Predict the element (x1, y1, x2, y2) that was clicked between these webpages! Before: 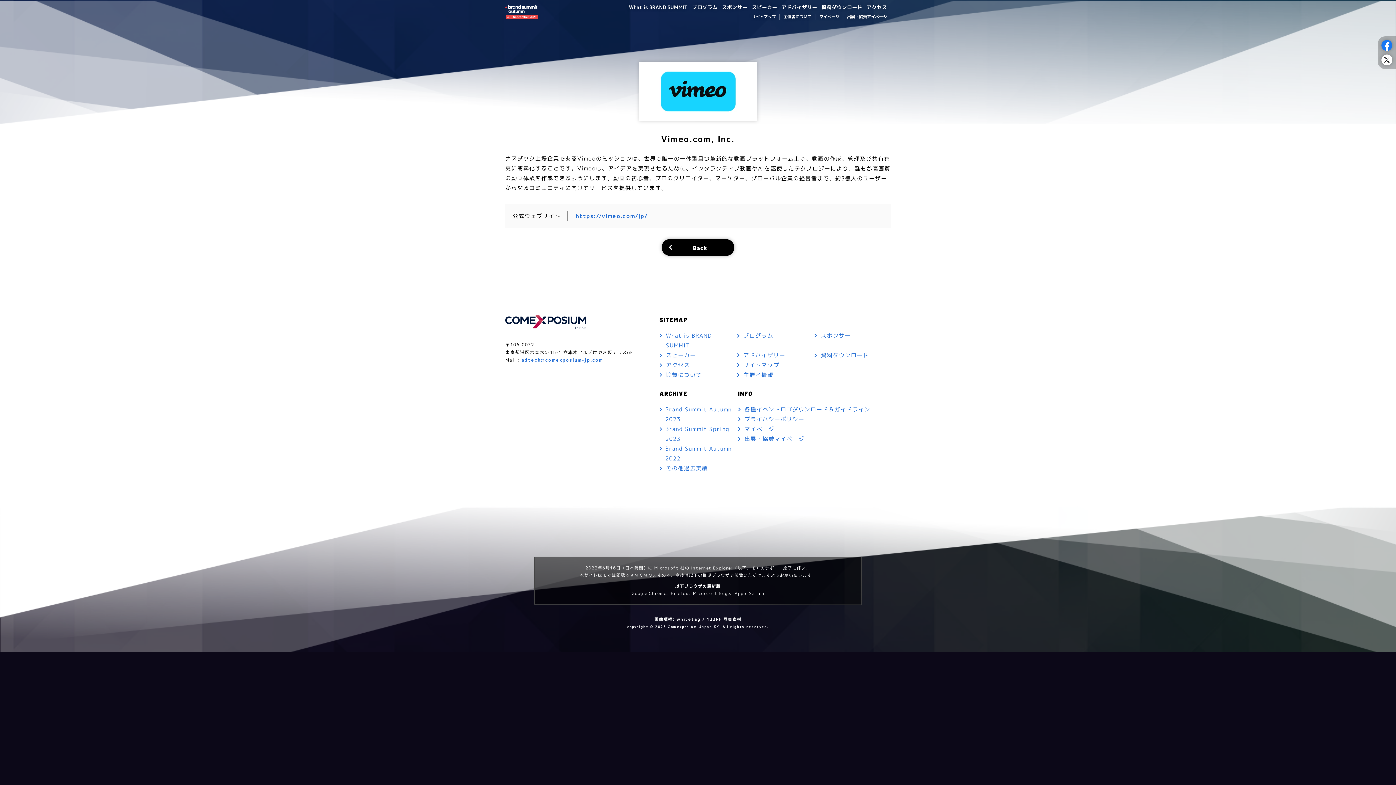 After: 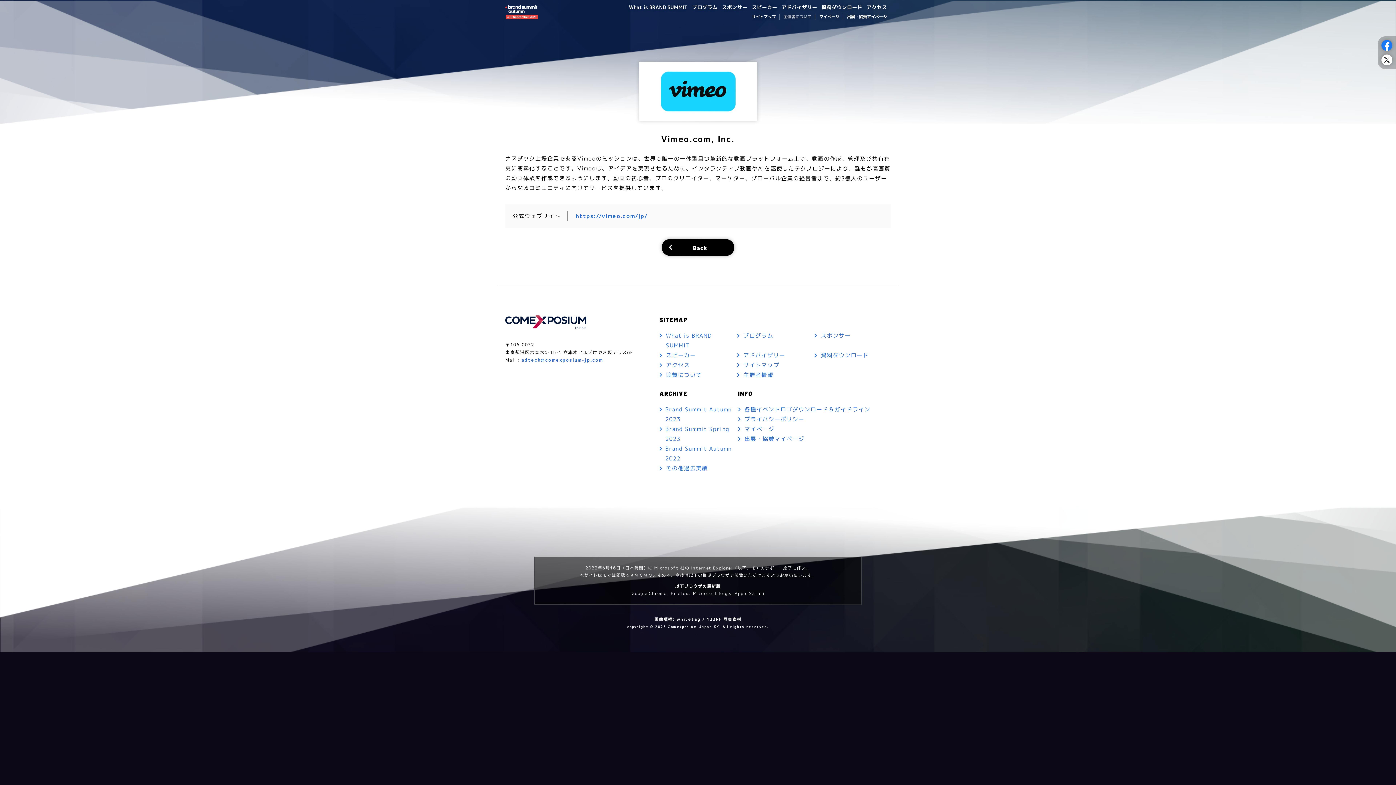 Action: bbox: (783, 12, 811, 20) label: 主催者について